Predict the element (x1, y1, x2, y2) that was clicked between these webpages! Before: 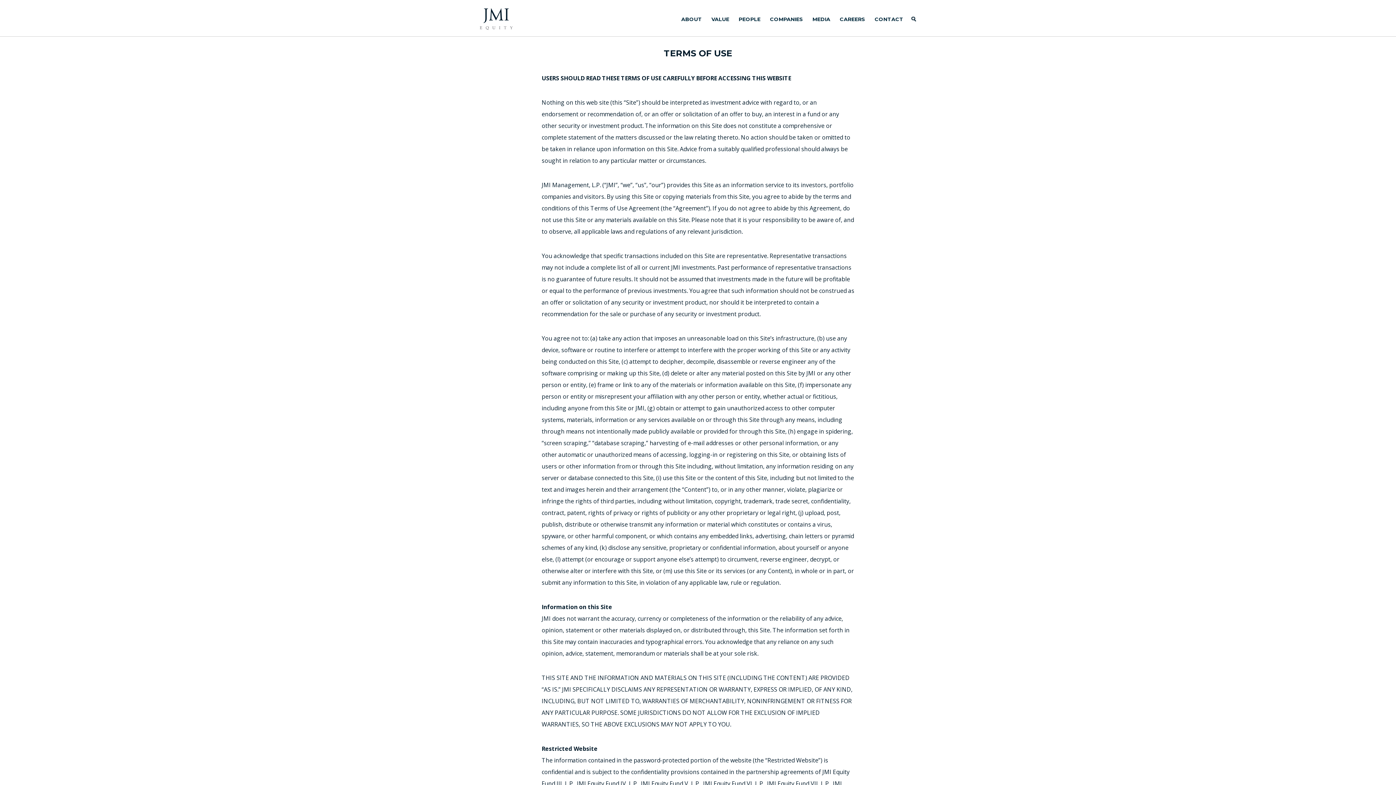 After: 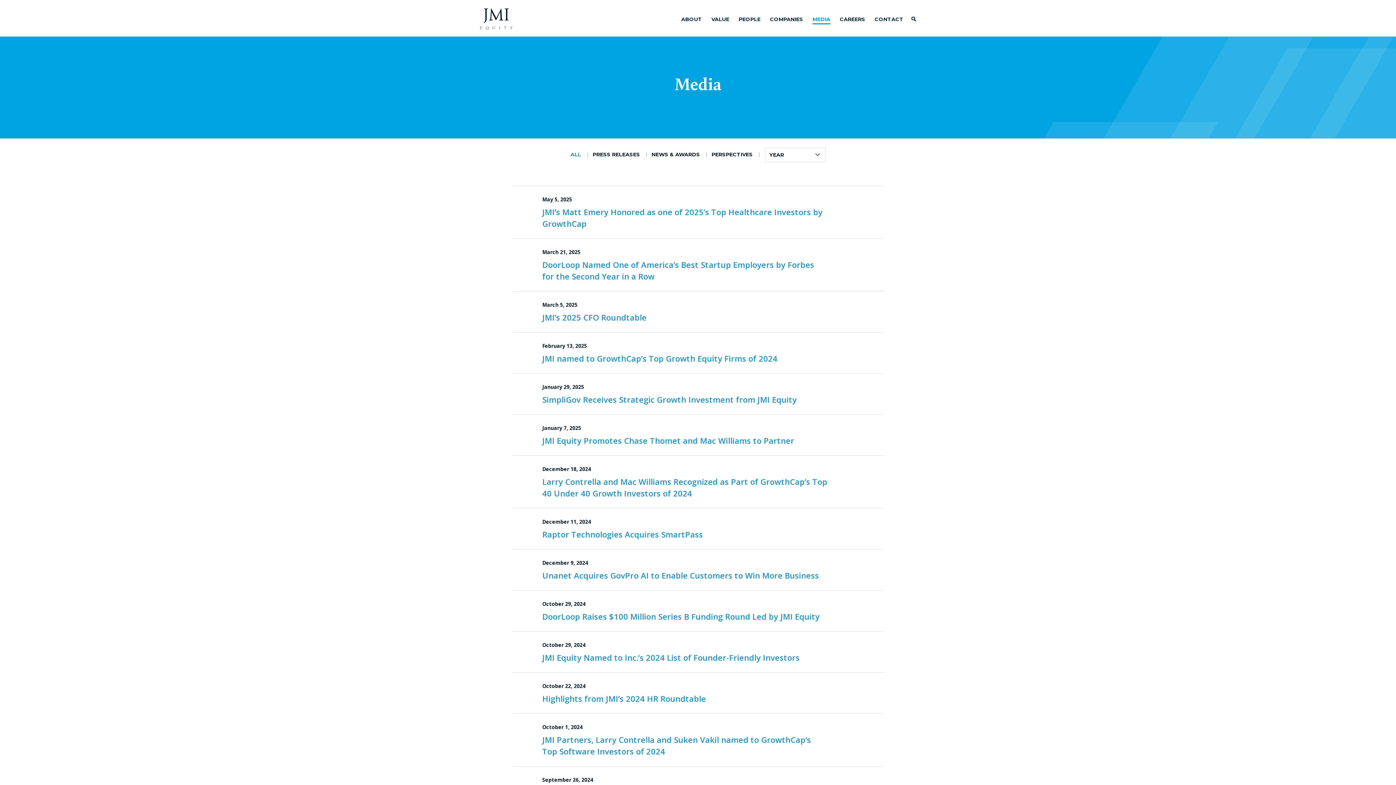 Action: label: MEDIA bbox: (812, 16, 830, 24)